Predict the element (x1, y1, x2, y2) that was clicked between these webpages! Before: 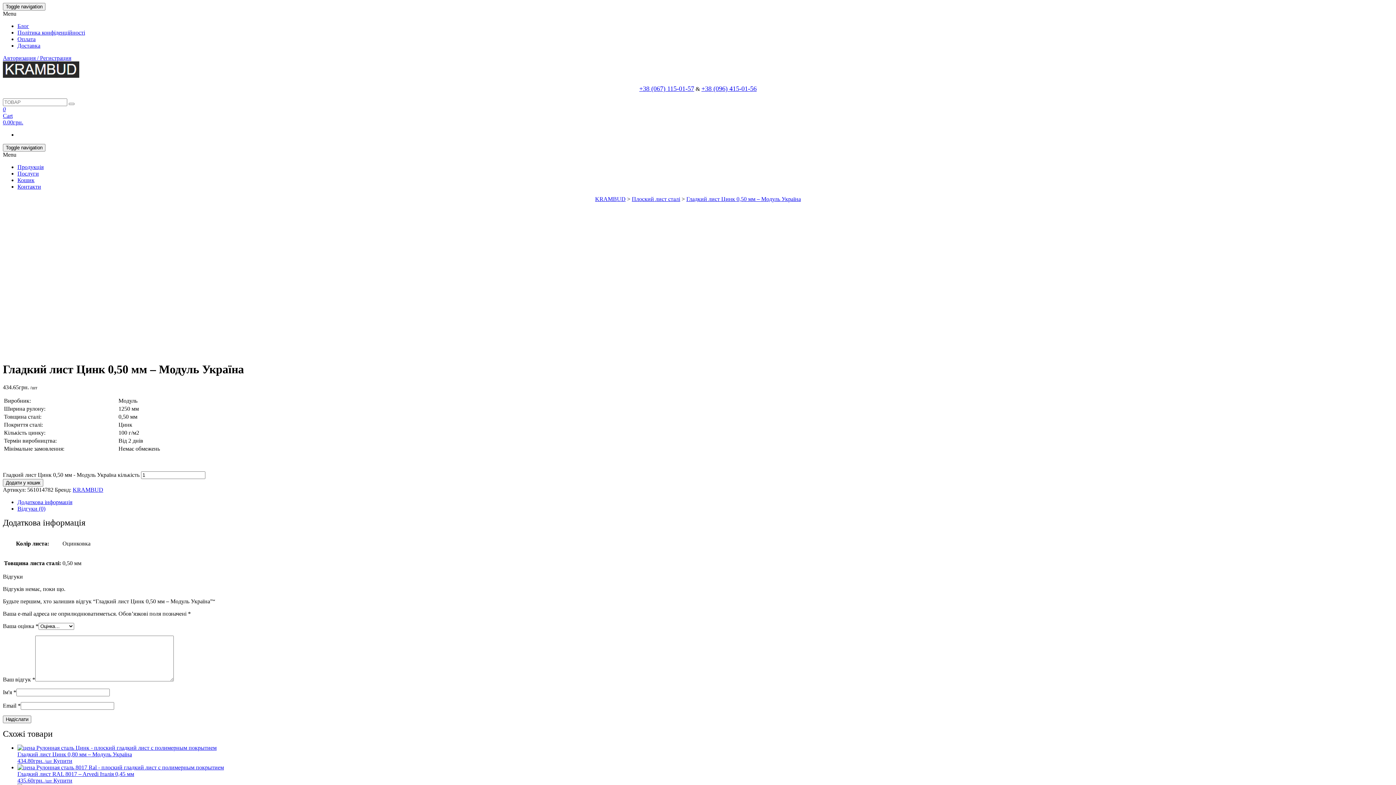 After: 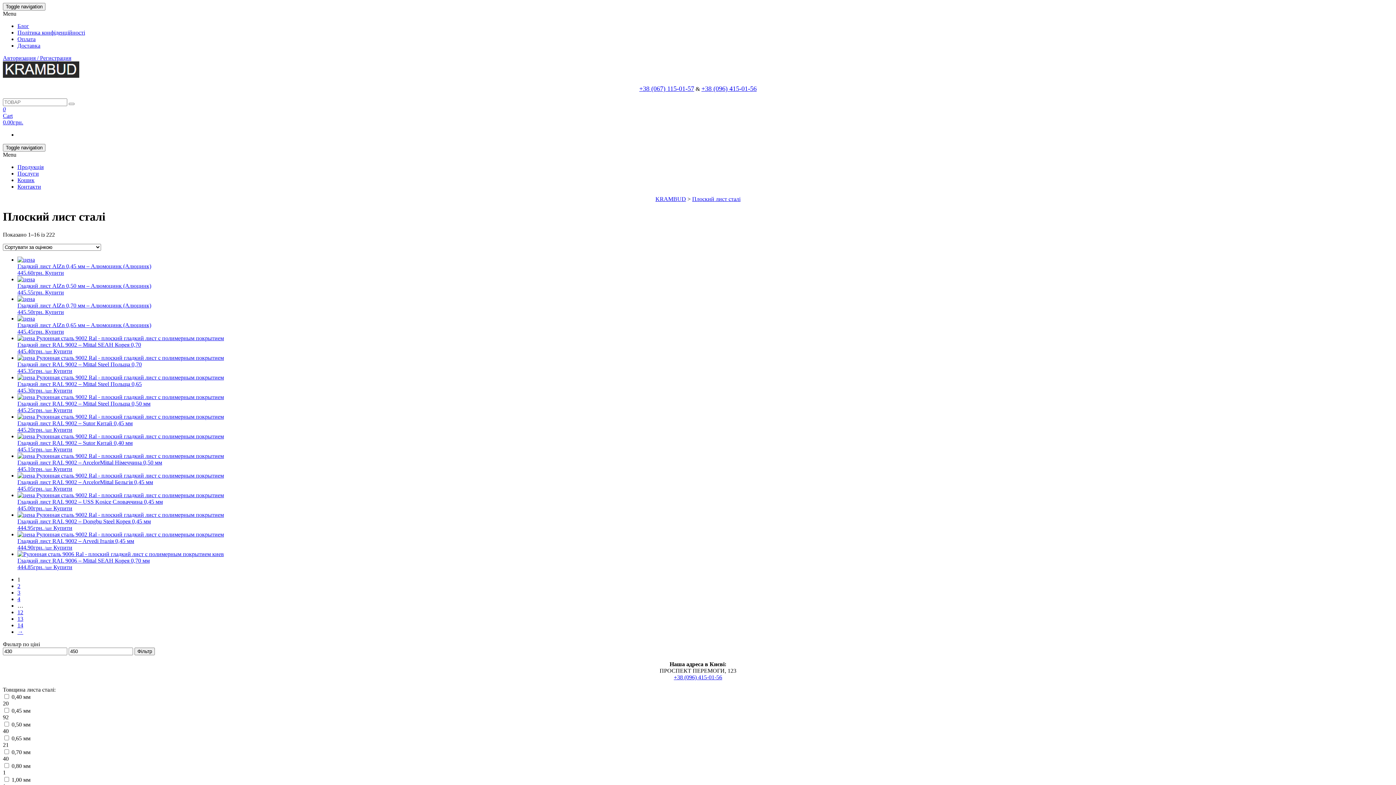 Action: label: Плоский лист сталі bbox: (632, 196, 680, 202)